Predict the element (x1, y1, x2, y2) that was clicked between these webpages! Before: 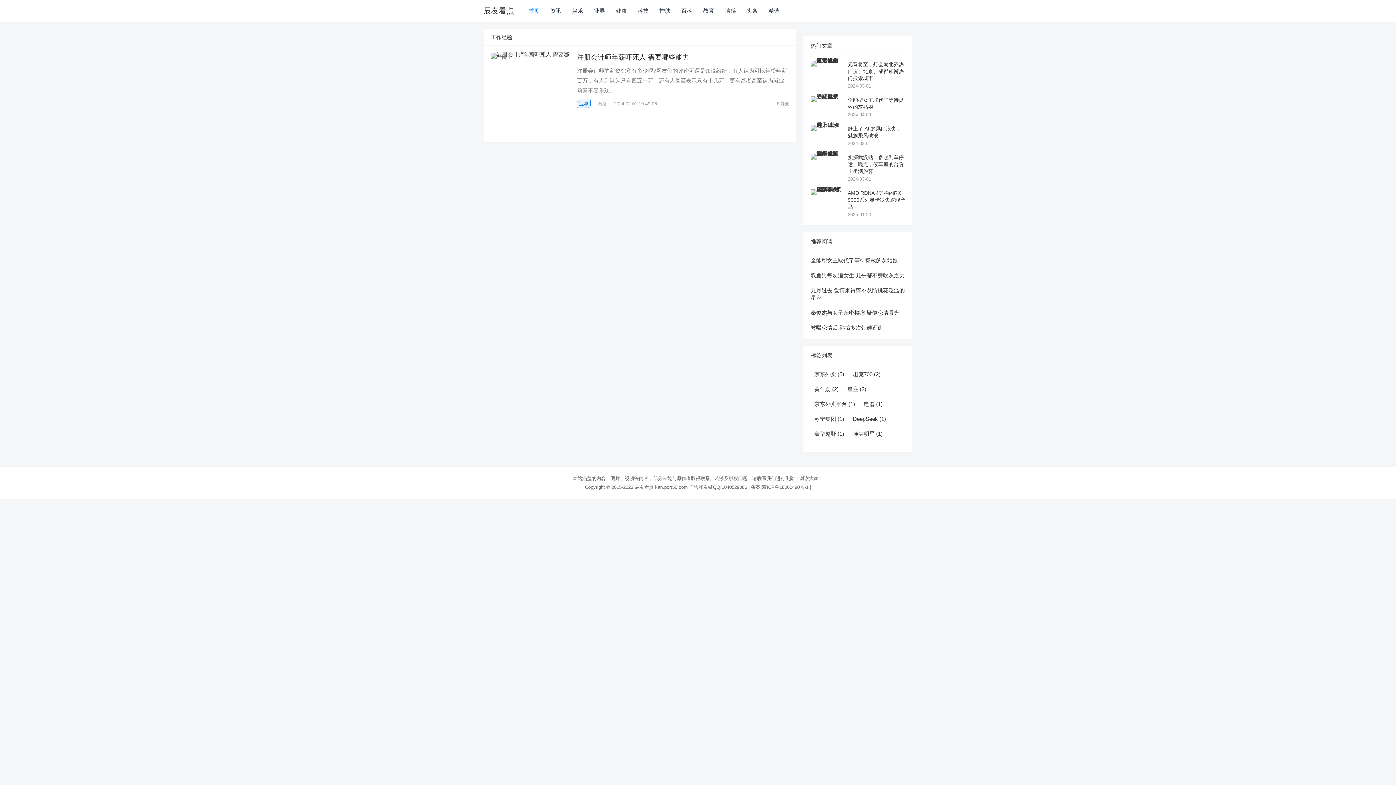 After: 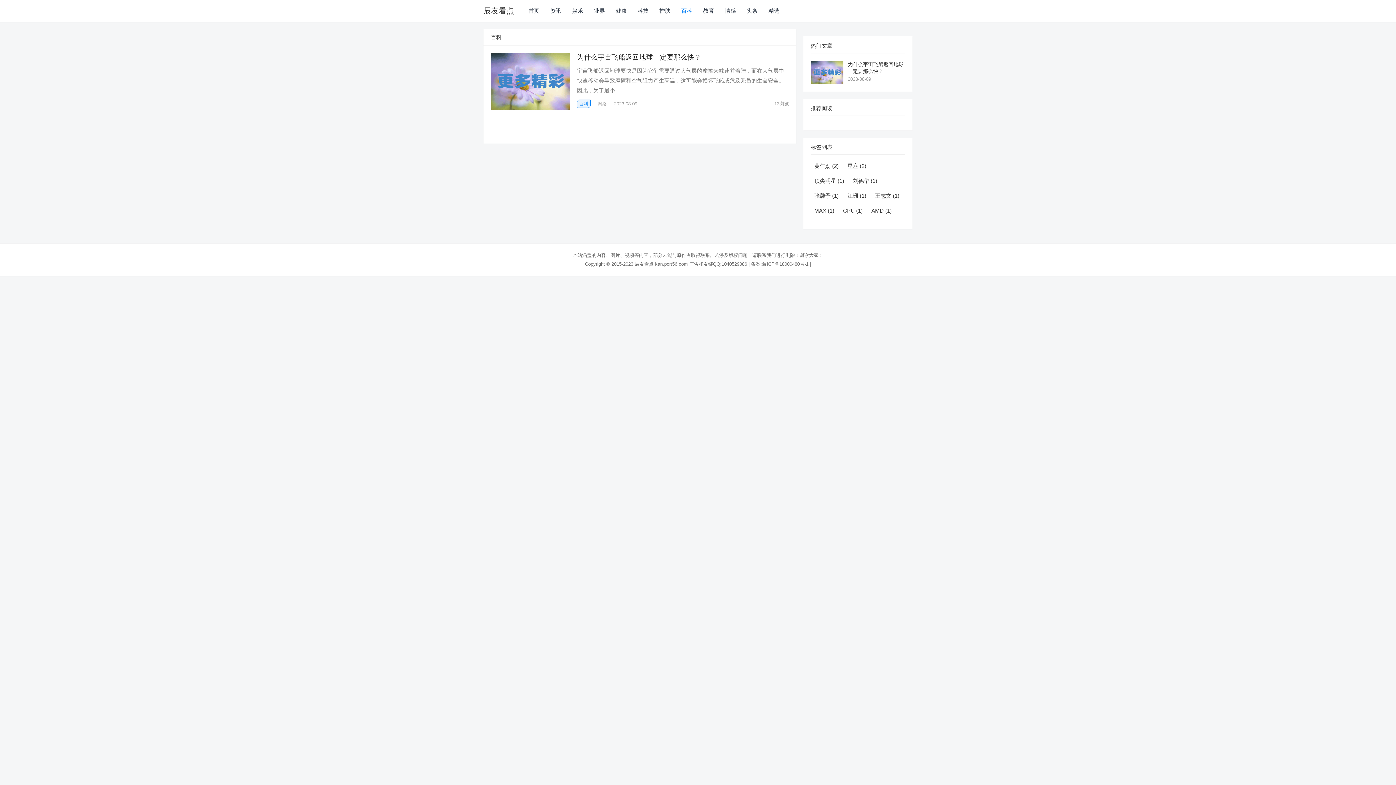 Action: label: 百科 bbox: (676, 0, 697, 21)